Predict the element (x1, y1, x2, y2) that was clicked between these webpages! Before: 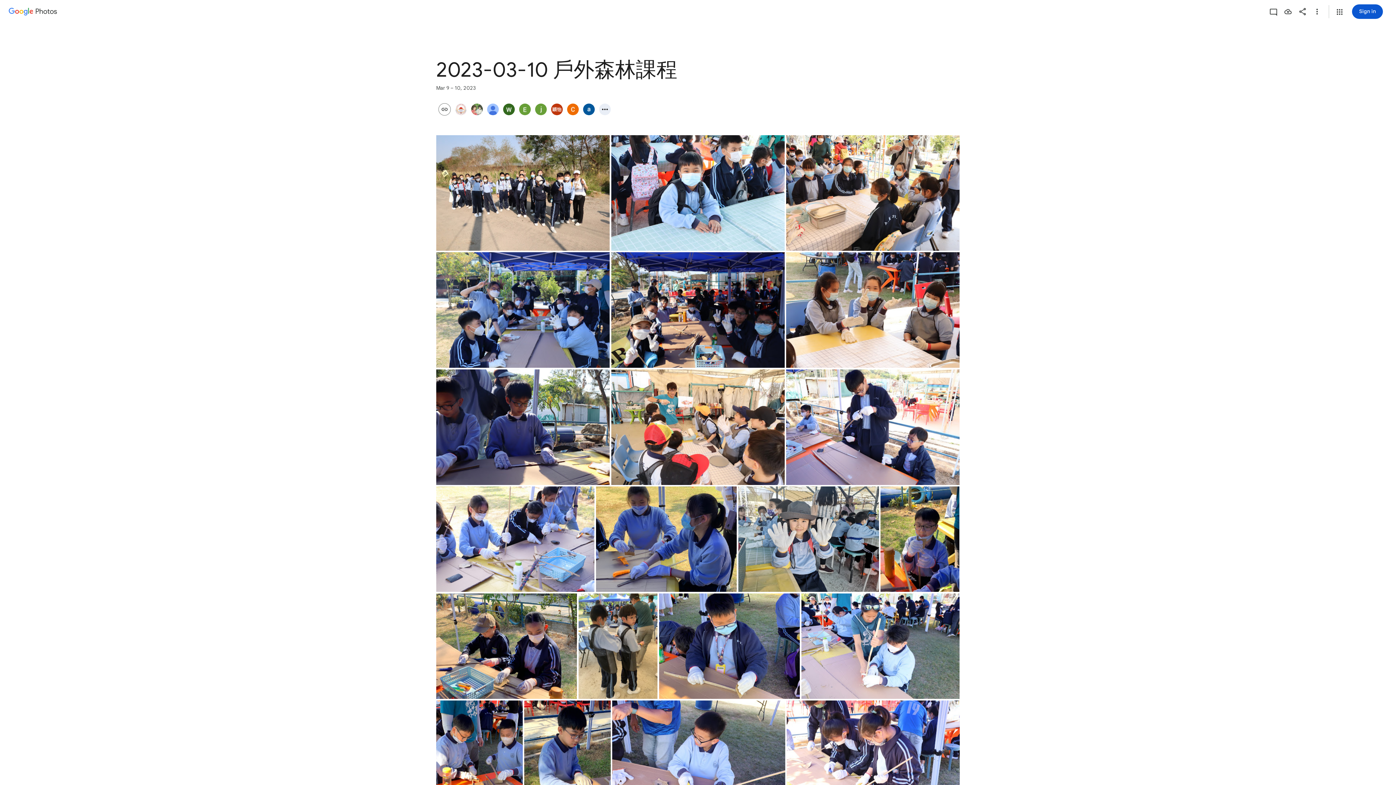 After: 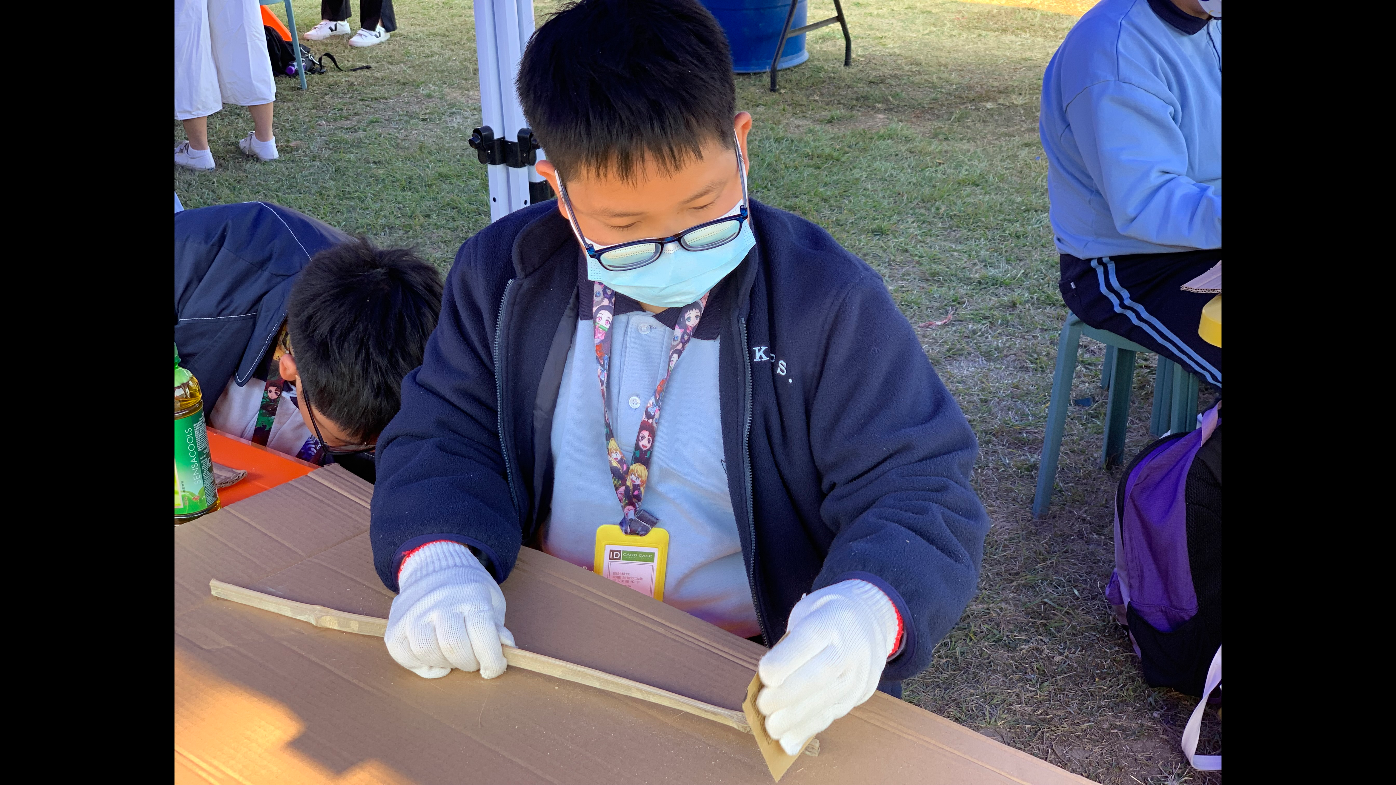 Action: bbox: (659, 593, 800, 699) label: Photo - Landscape - Mar 10, 2023, 9:54:15 AM